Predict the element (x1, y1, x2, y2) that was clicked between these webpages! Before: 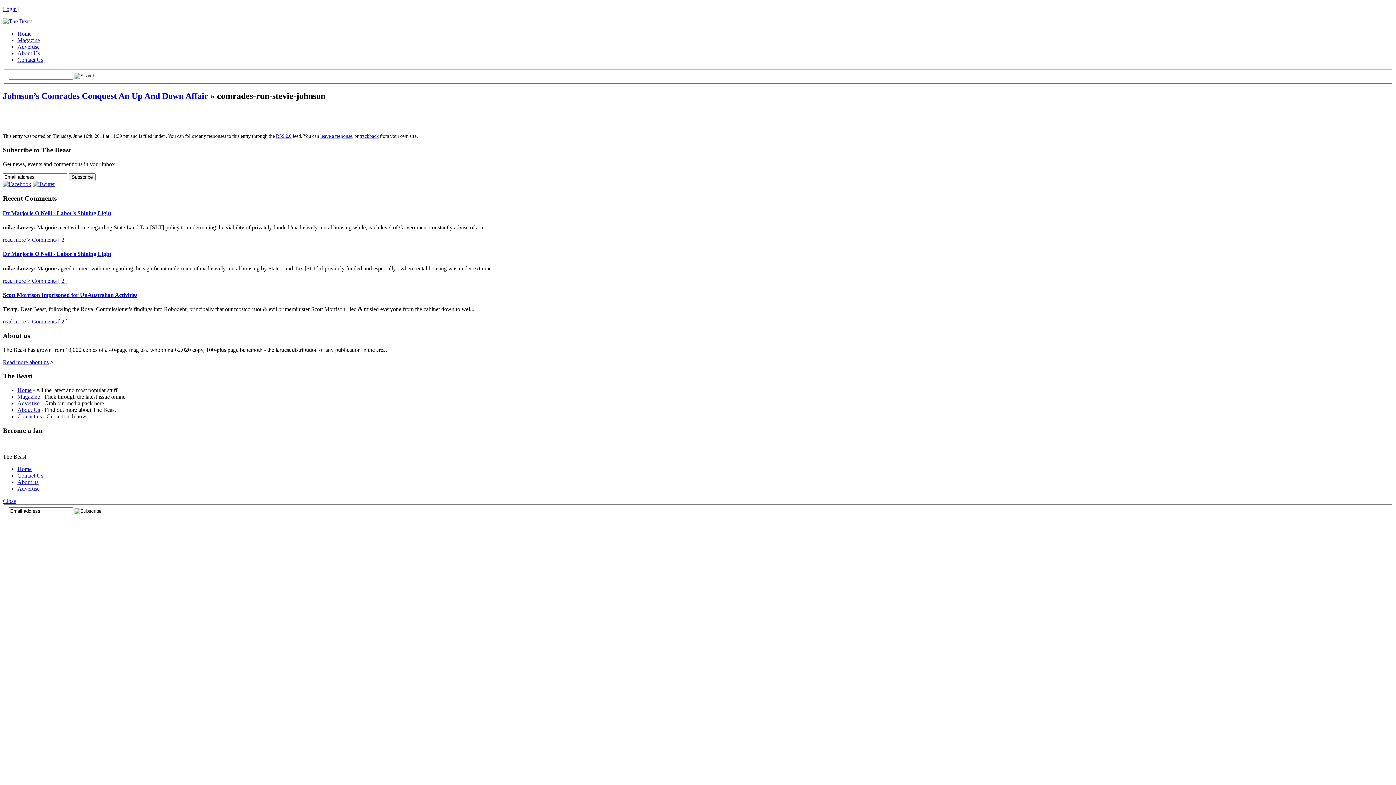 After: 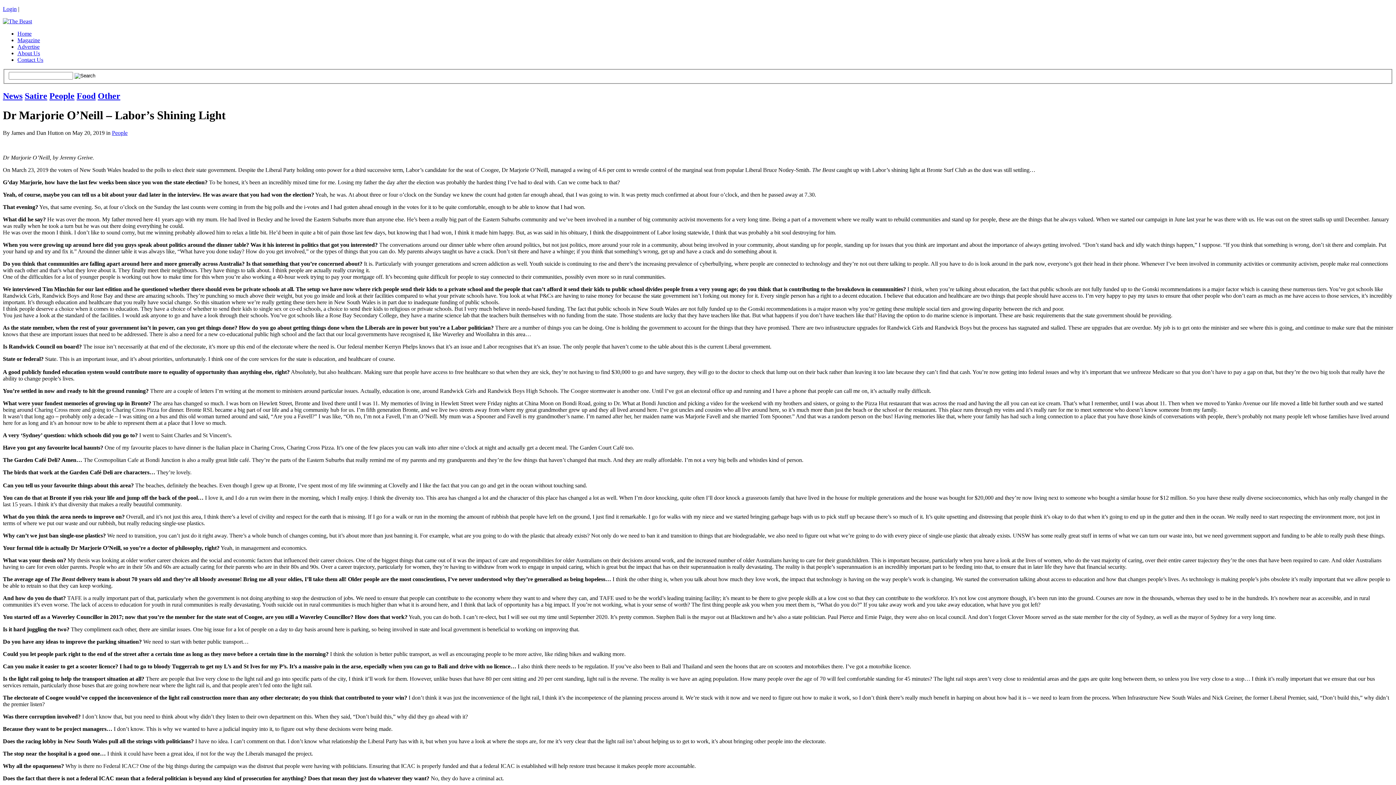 Action: bbox: (32, 236, 67, 242) label: Comments [ 2 ]